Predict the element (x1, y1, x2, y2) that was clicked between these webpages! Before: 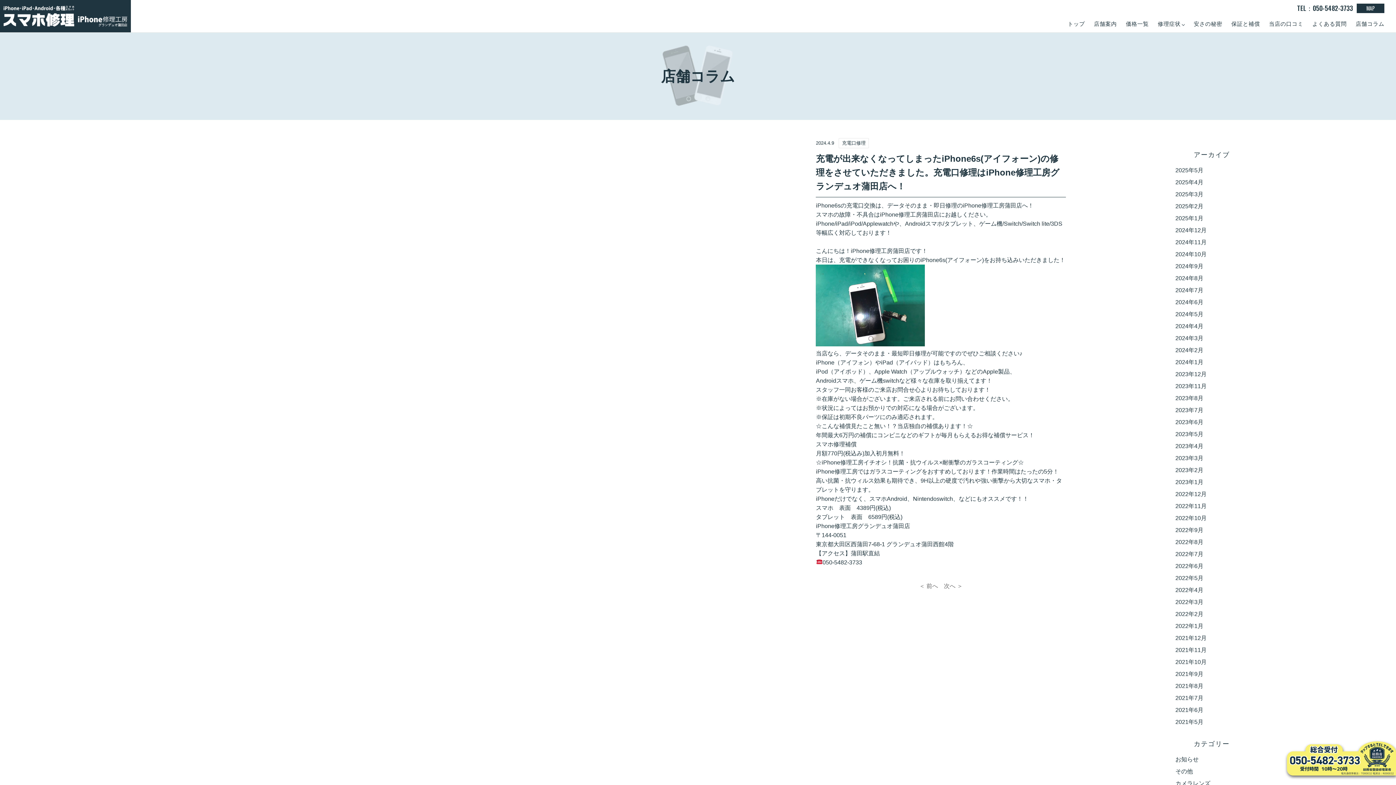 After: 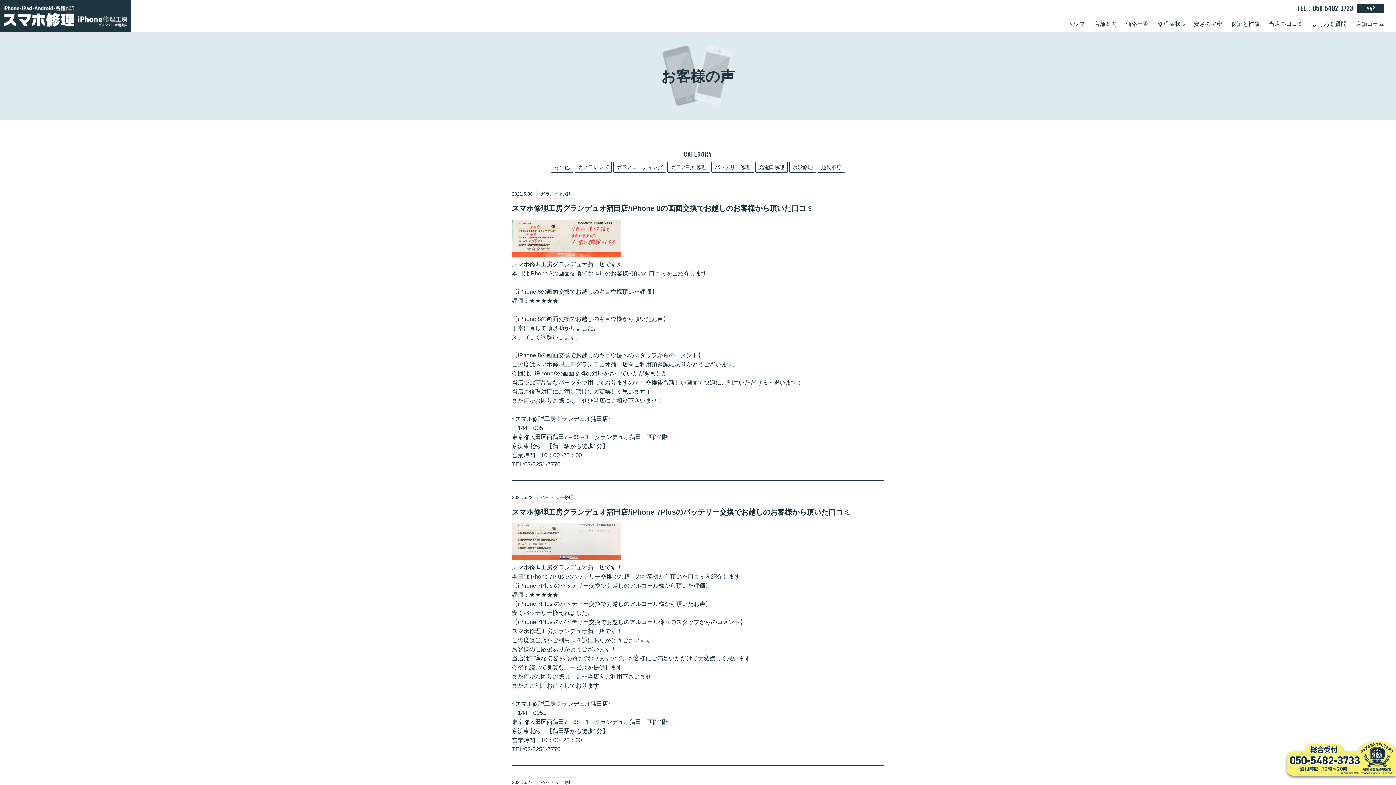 Action: bbox: (1175, 717, 1203, 726) label: 2021年5月